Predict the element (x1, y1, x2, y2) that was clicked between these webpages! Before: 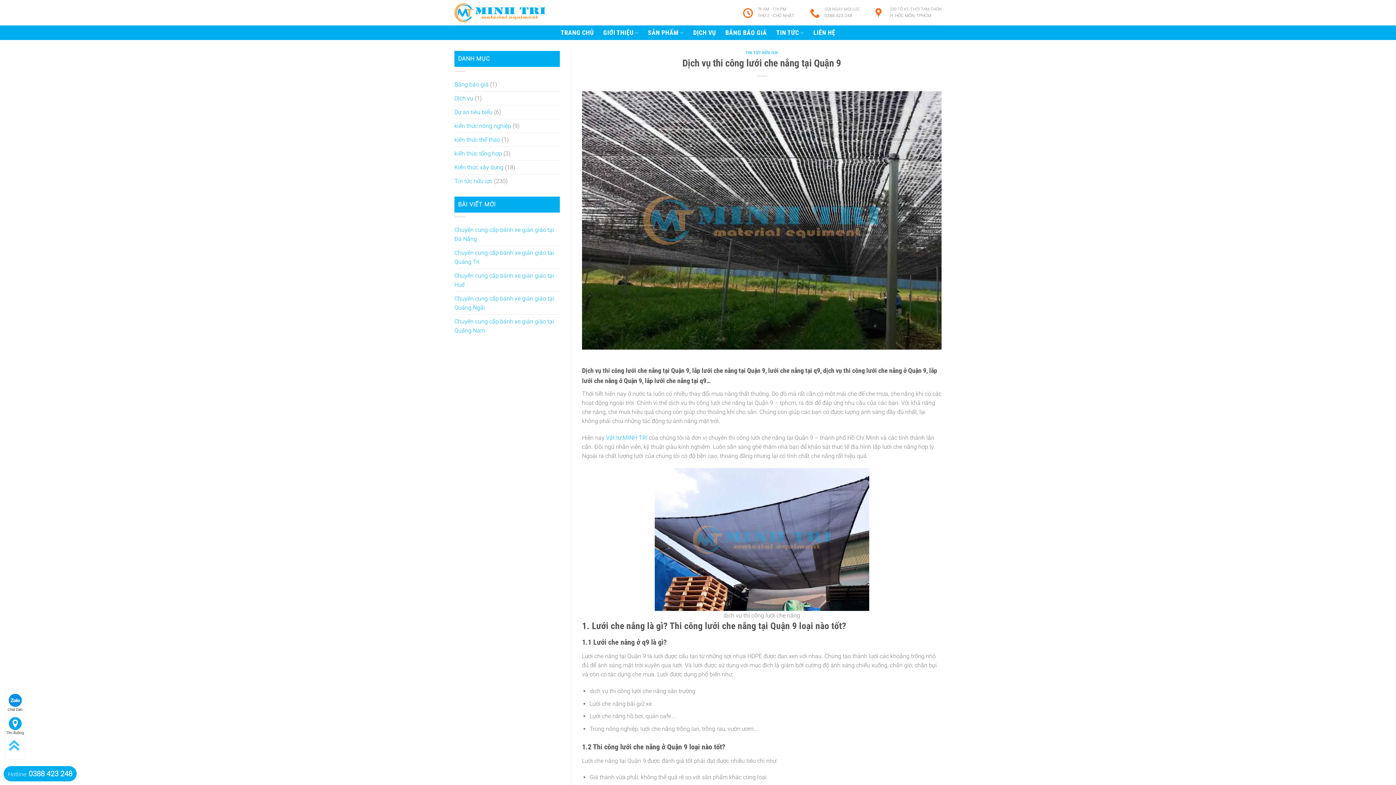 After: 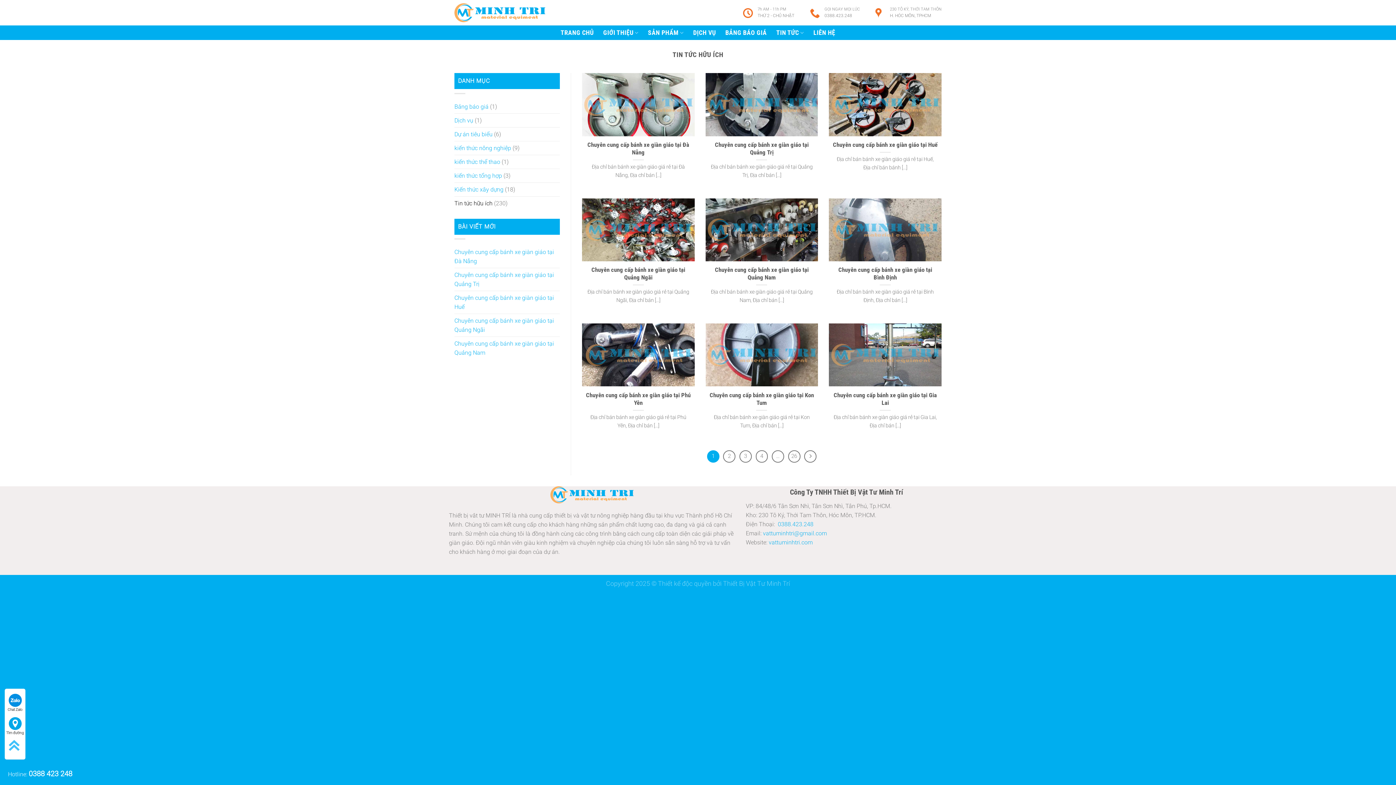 Action: label: TIN TỨC HỮU ÍCH bbox: (745, 50, 778, 55)